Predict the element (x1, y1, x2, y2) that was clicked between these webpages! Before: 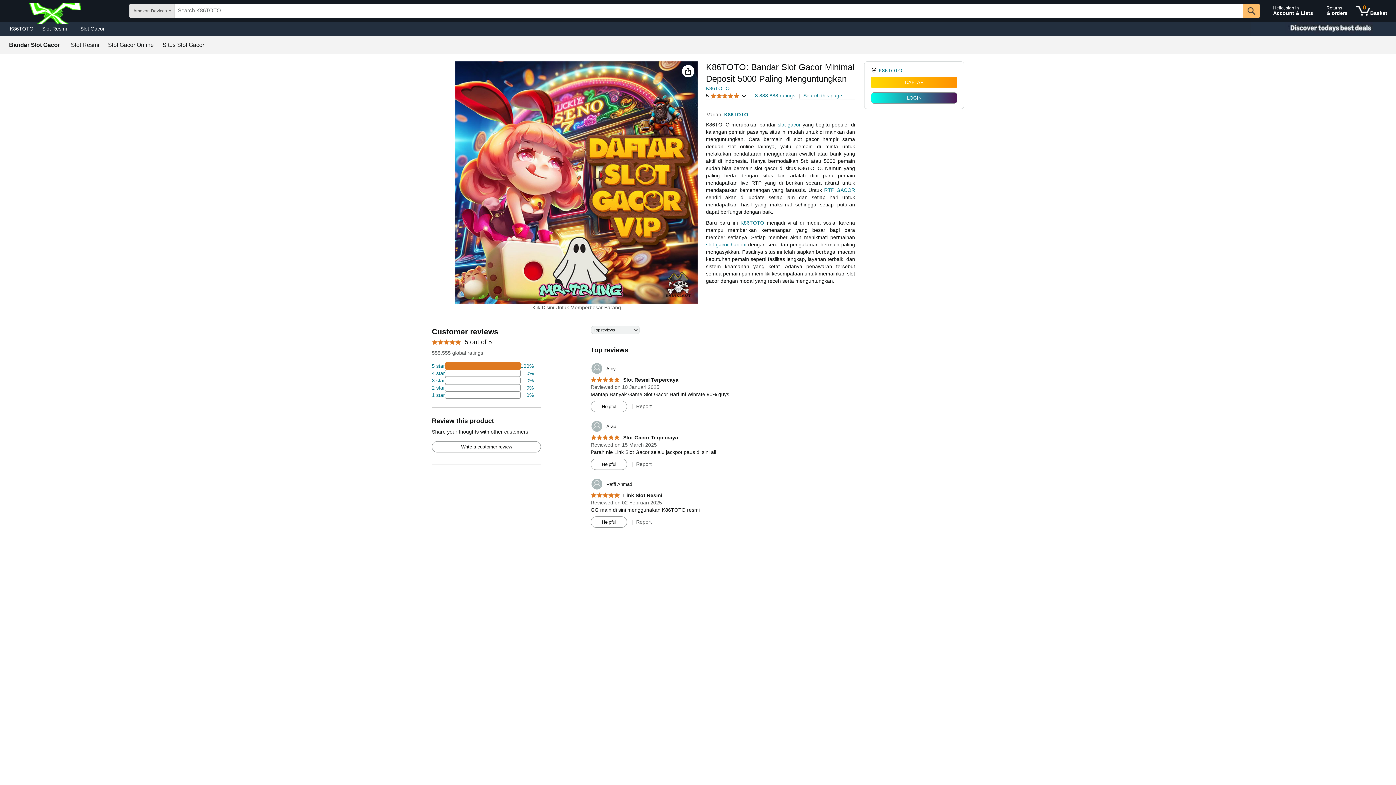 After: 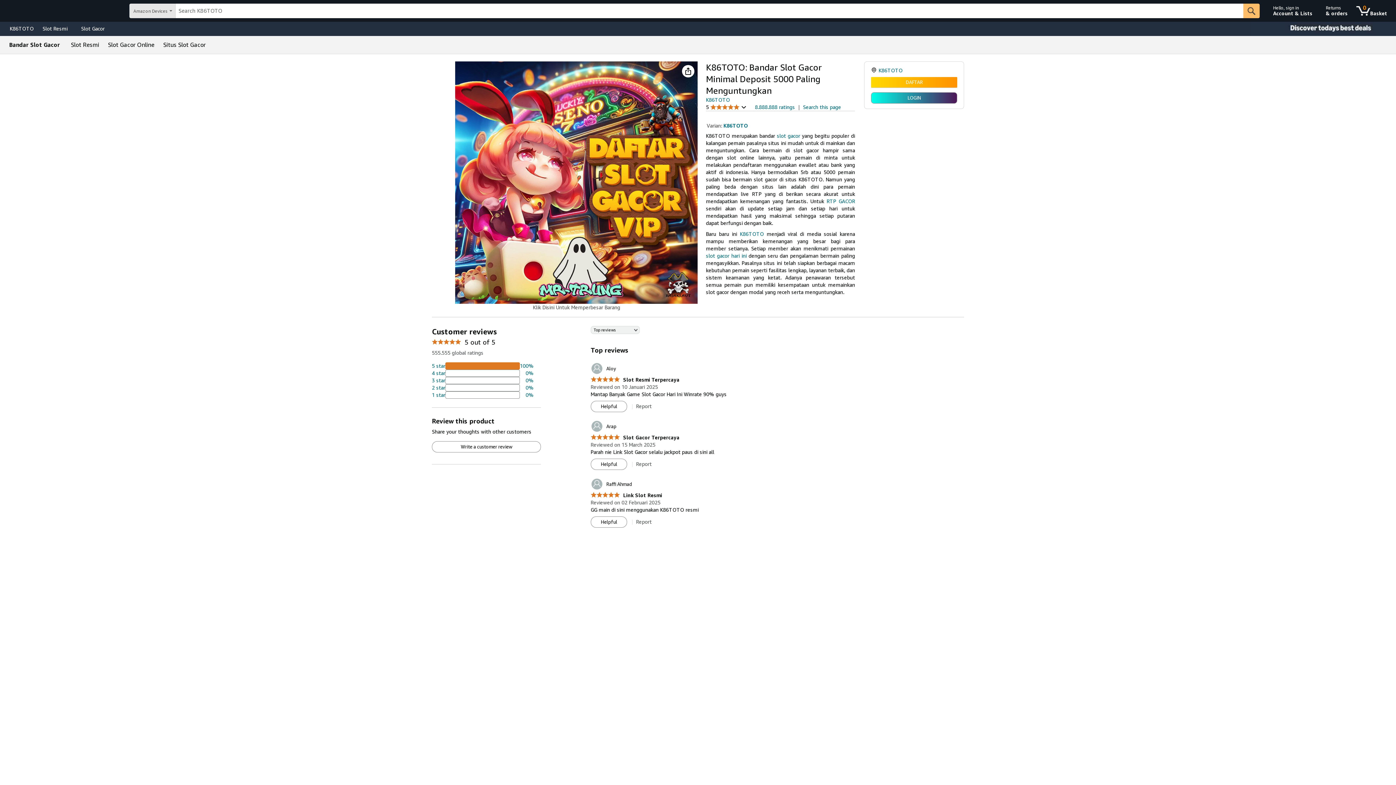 Action: label: K86TOTO bbox: (5, 23, 37, 33)